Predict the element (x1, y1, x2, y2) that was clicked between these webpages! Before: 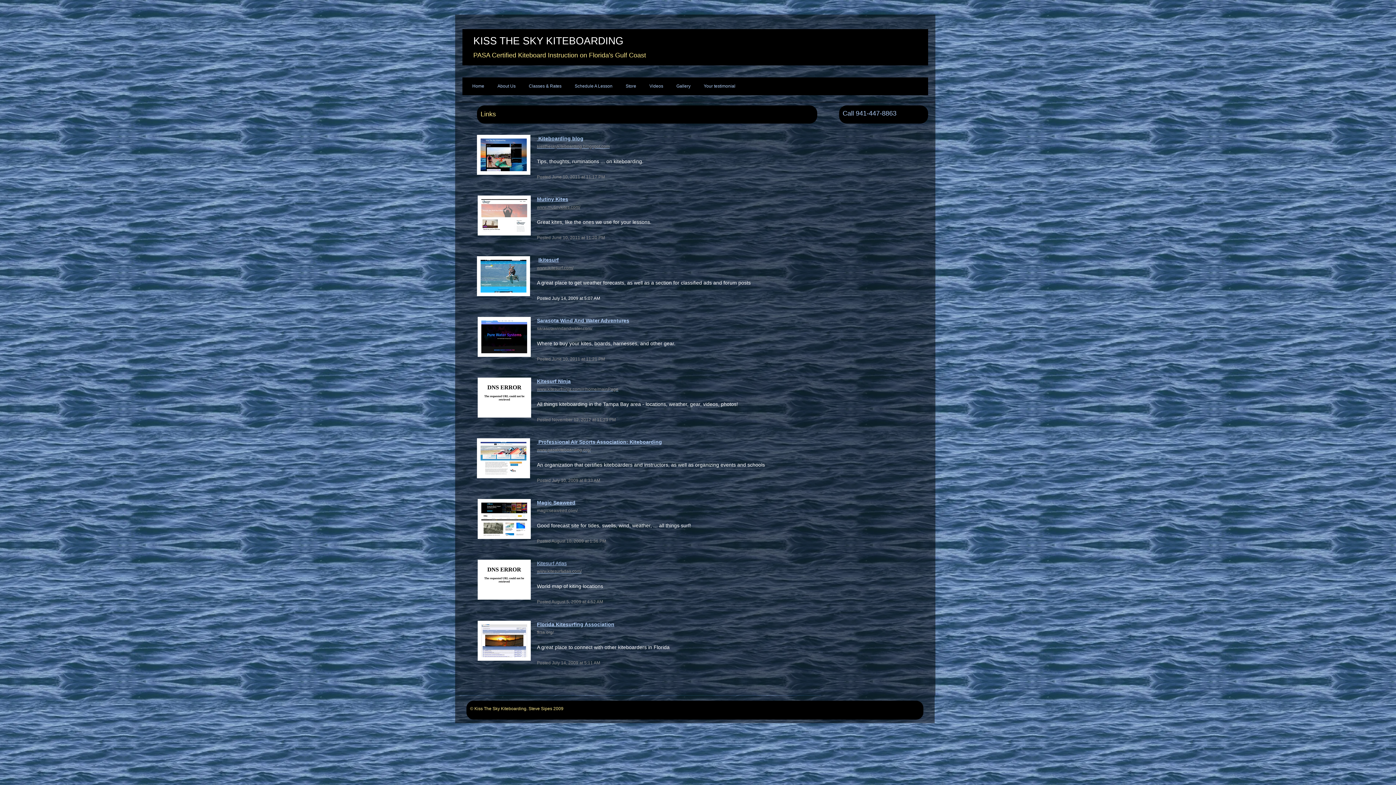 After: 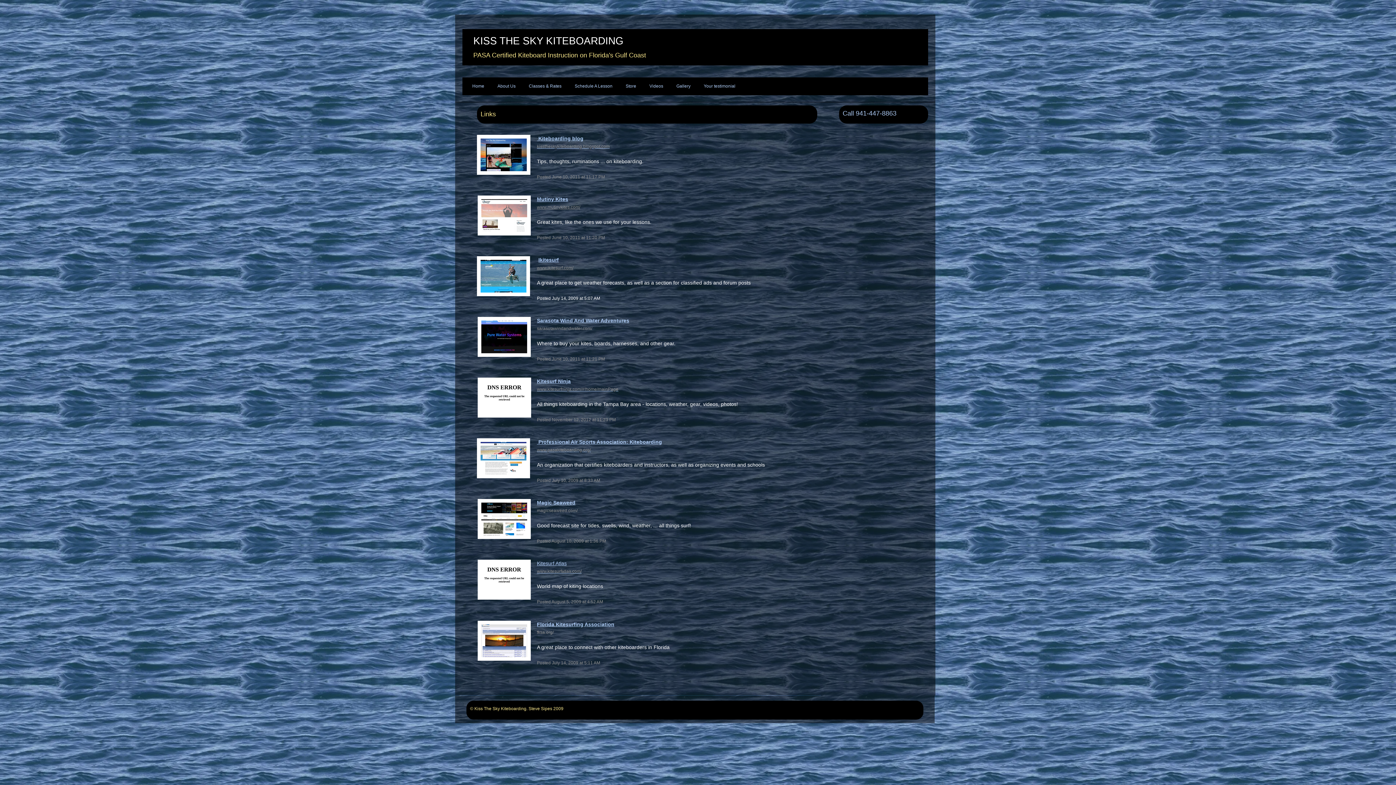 Action: label: Florida Kitesurfing Association bbox: (537, 621, 614, 627)